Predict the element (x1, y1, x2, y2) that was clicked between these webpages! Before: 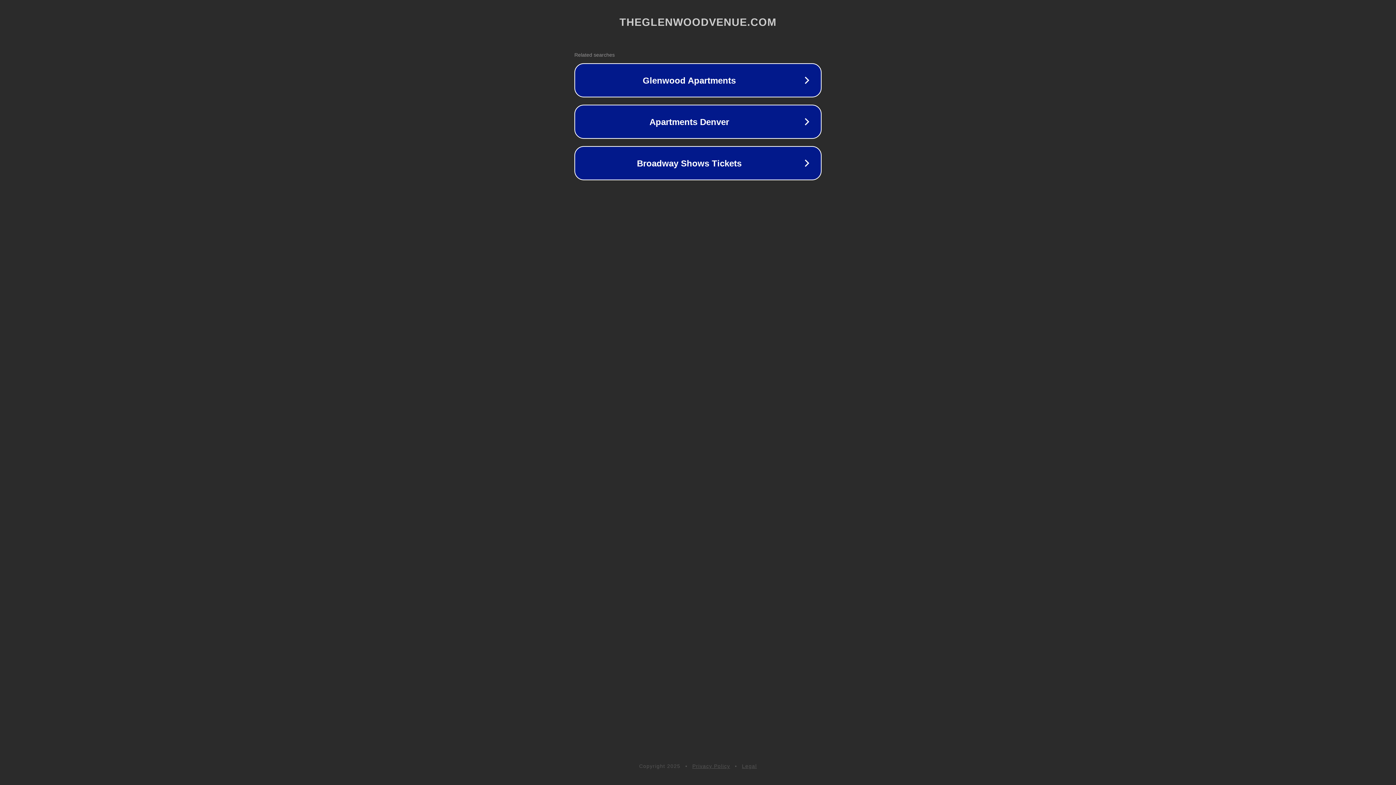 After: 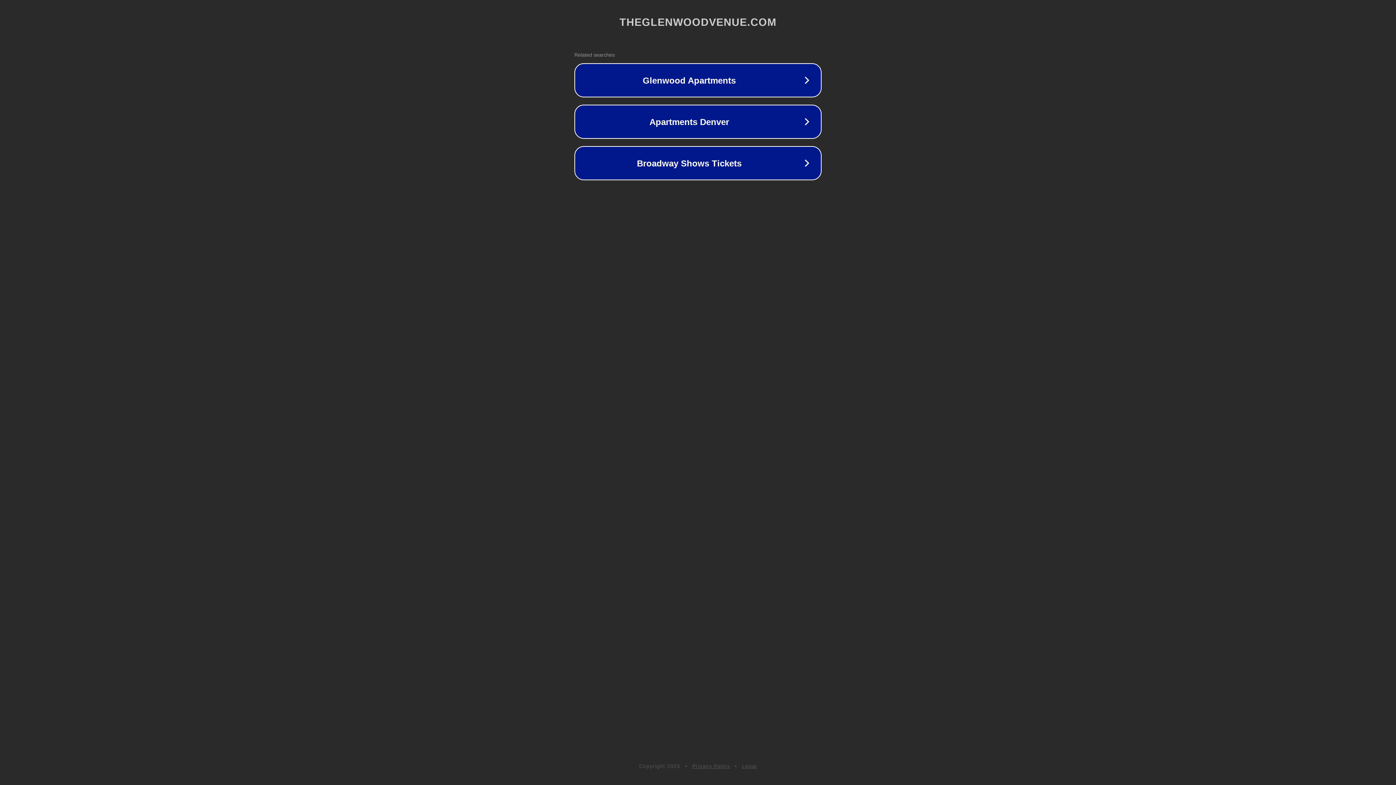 Action: bbox: (742, 763, 757, 769) label: Legal